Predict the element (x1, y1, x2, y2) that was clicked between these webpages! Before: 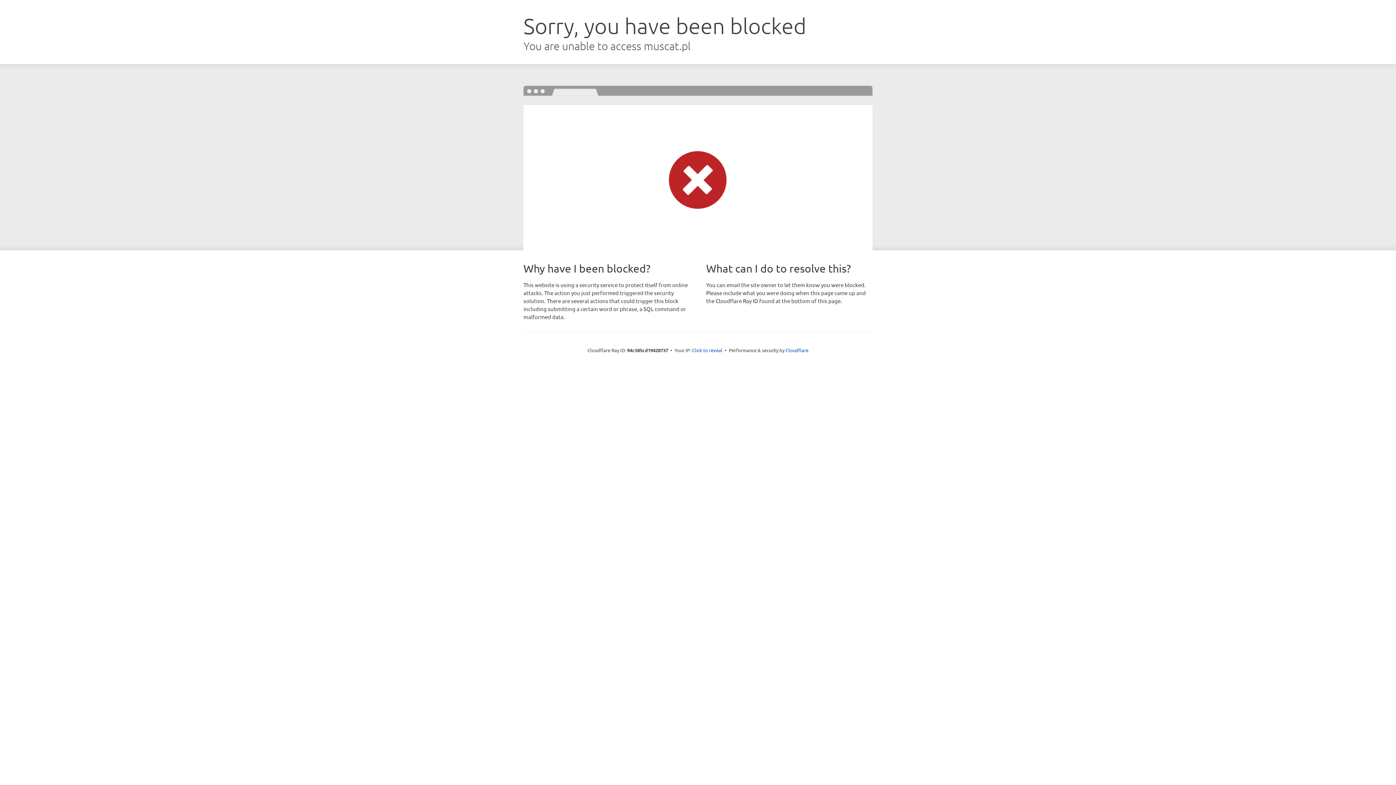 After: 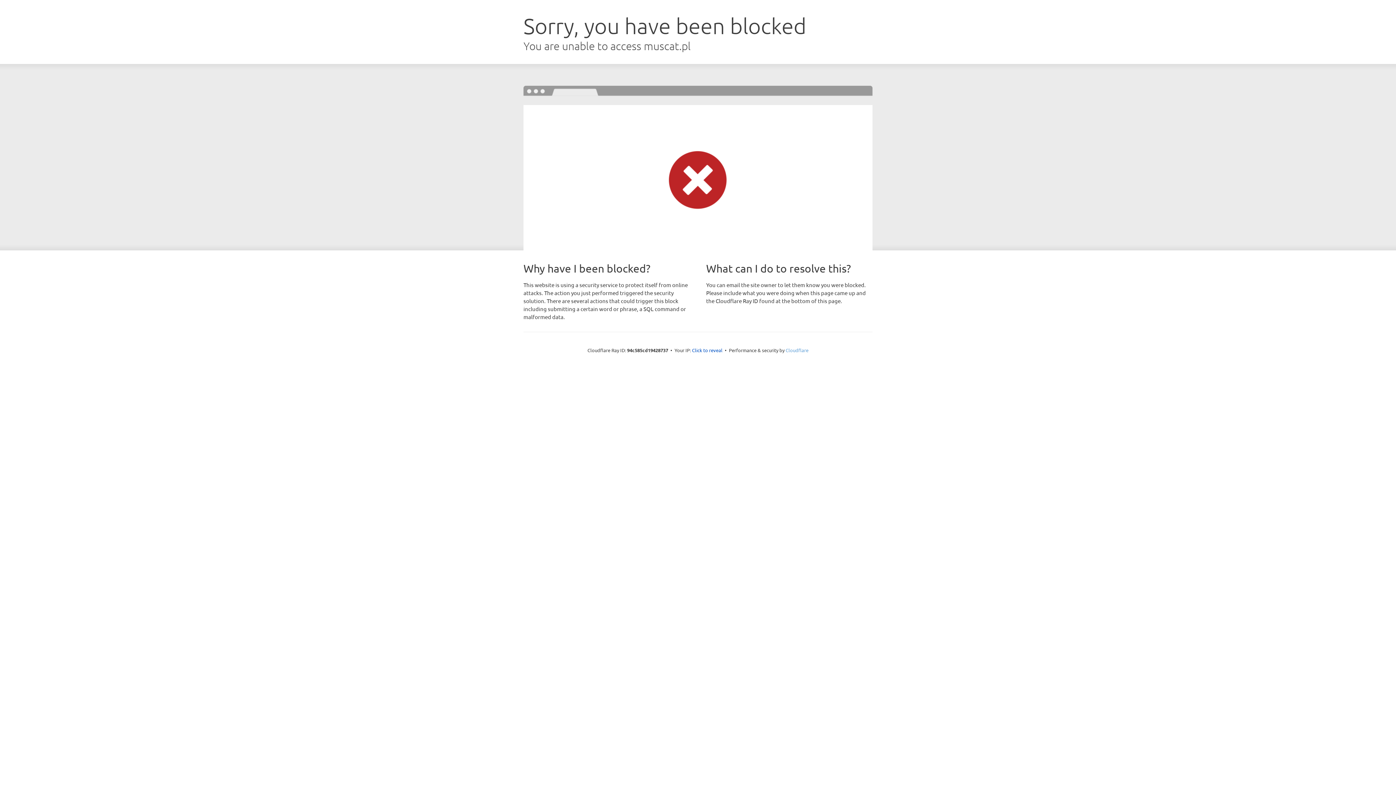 Action: bbox: (785, 347, 808, 353) label: Cloudflare